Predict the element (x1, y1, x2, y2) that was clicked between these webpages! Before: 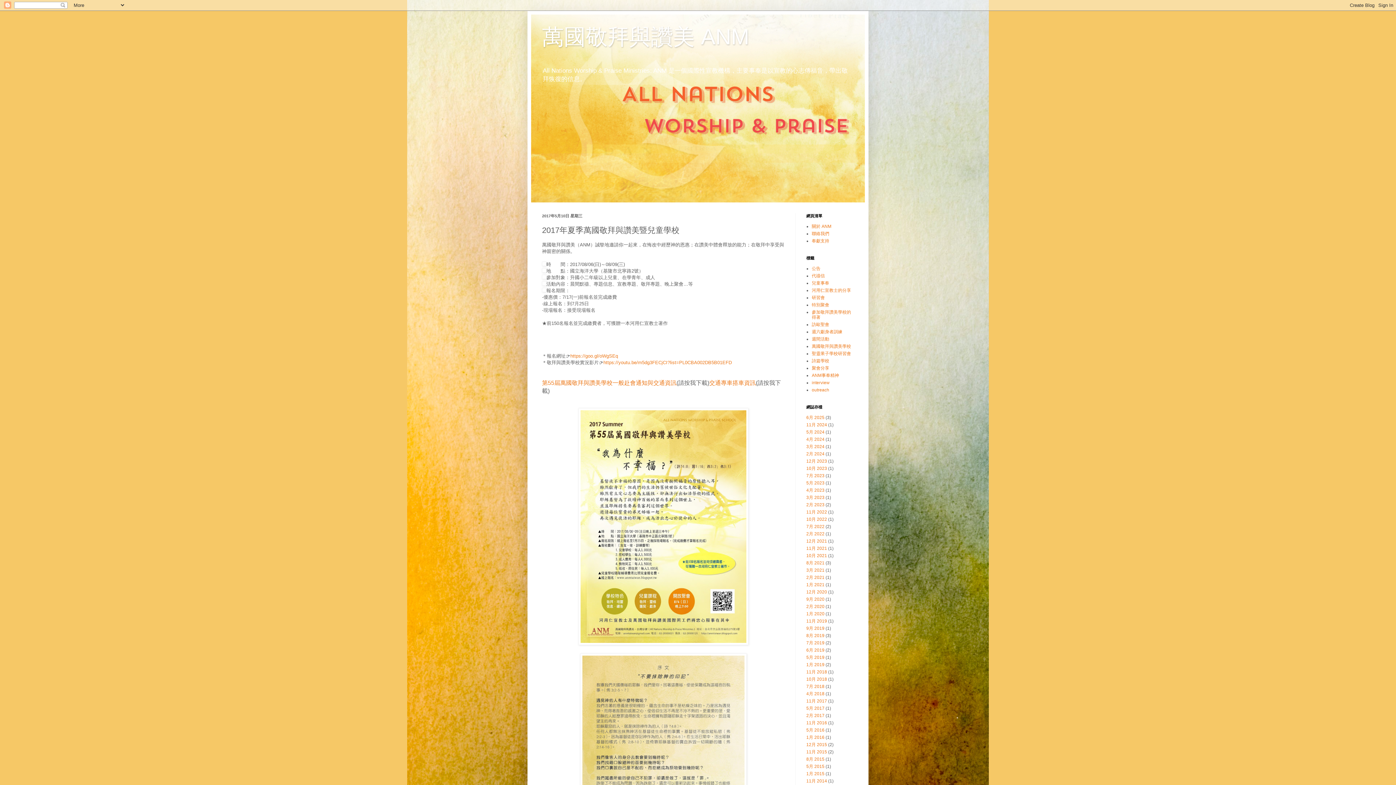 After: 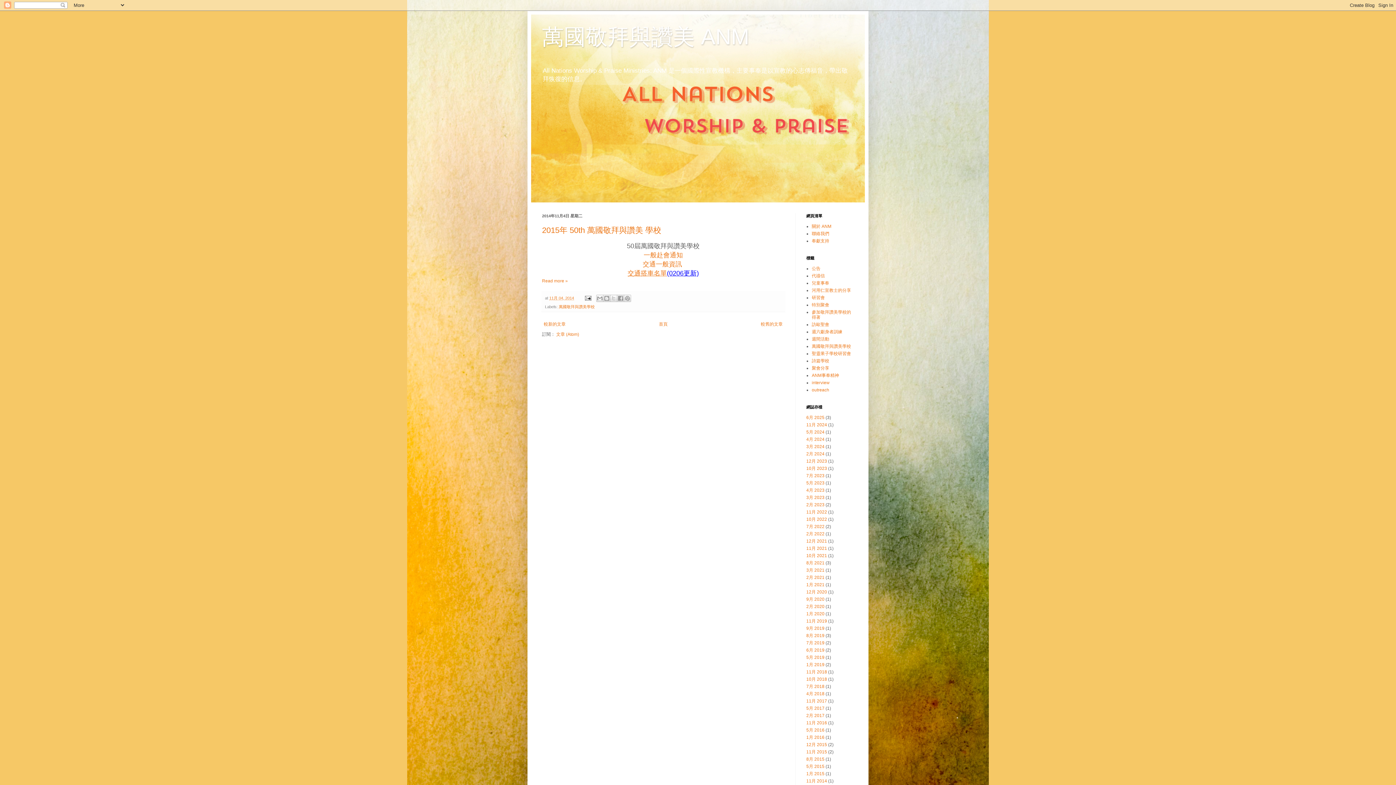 Action: bbox: (806, 778, 827, 784) label: 11月 2014